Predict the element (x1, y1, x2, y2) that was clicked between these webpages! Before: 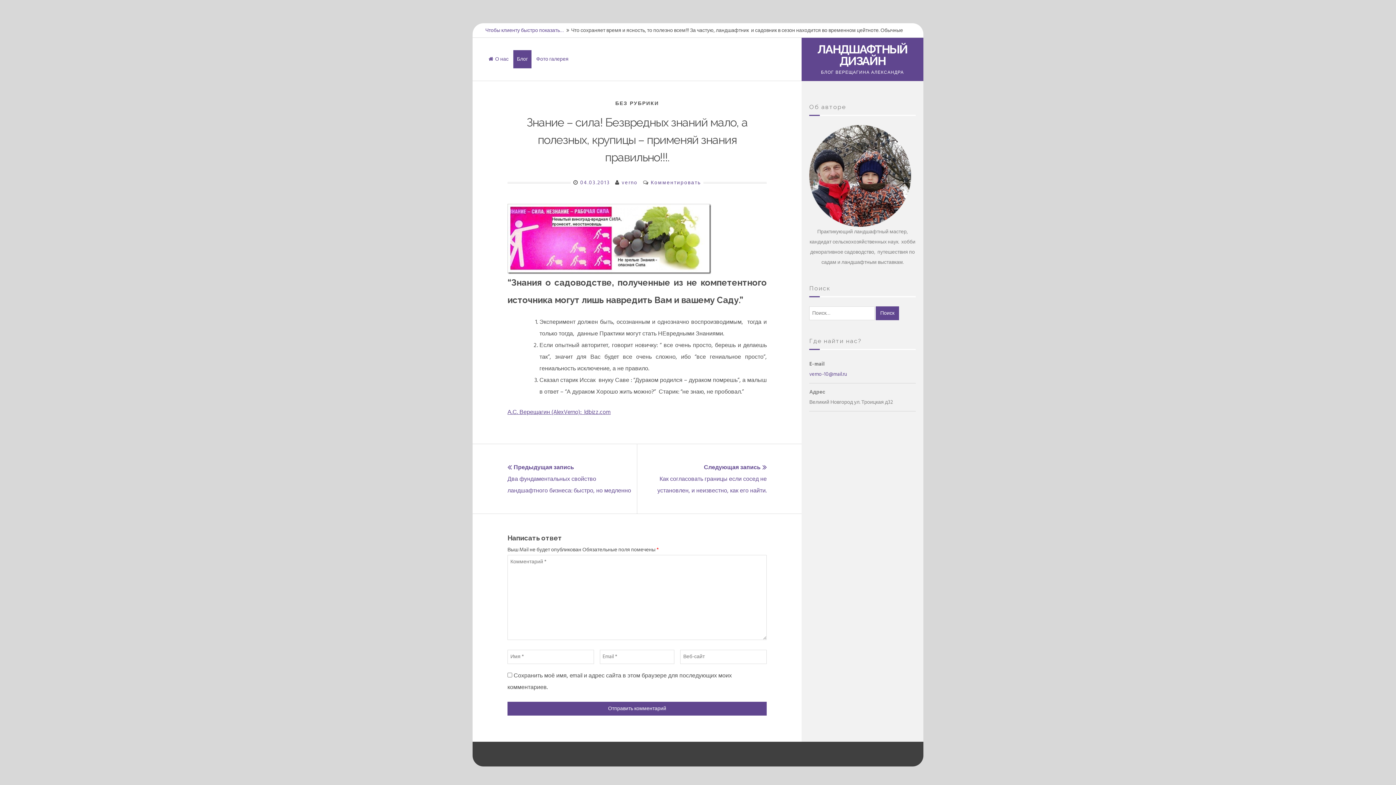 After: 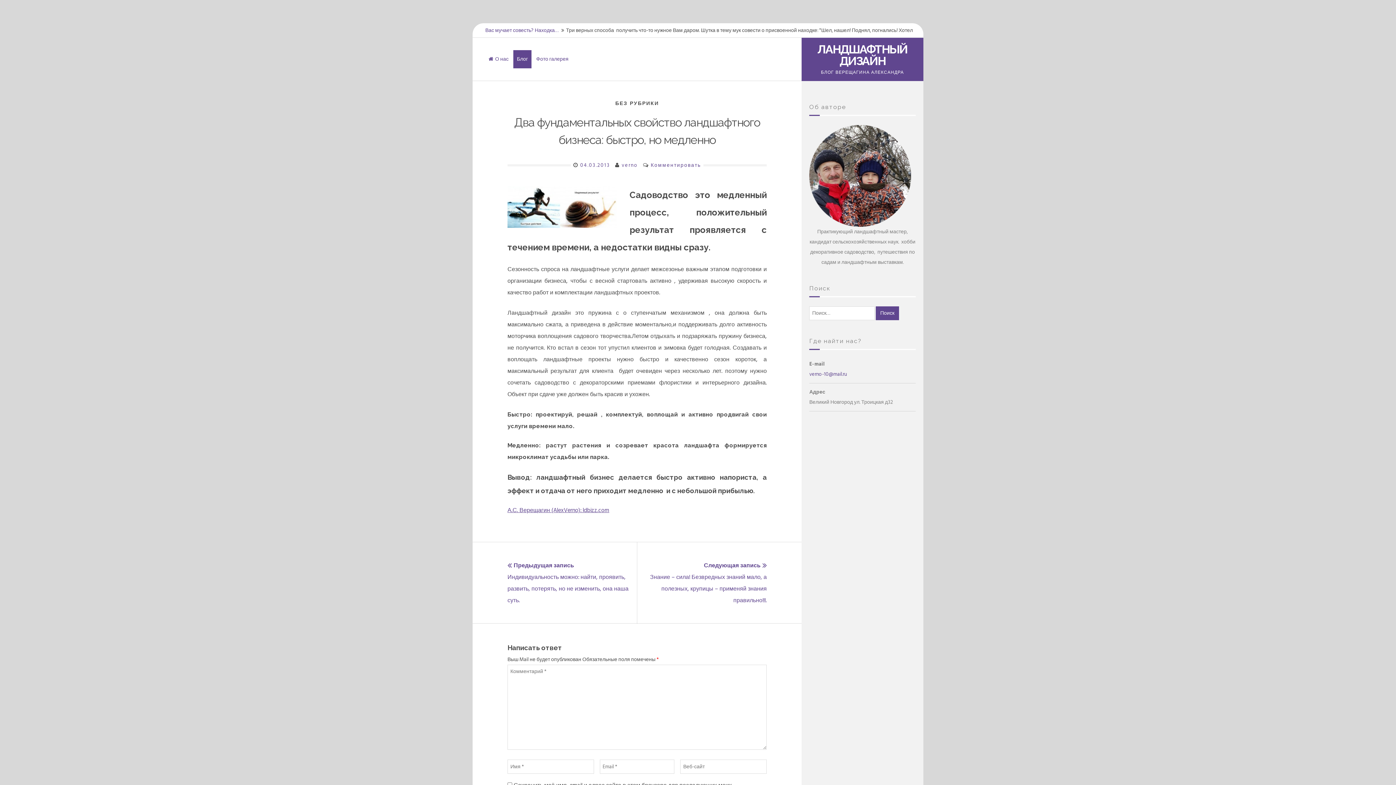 Action: label: Предыдущая запись
Предыдущие записи:
Два фундаментальных свойство ландшафтного бизнеса: быстро, но медленно bbox: (507, 461, 637, 495)